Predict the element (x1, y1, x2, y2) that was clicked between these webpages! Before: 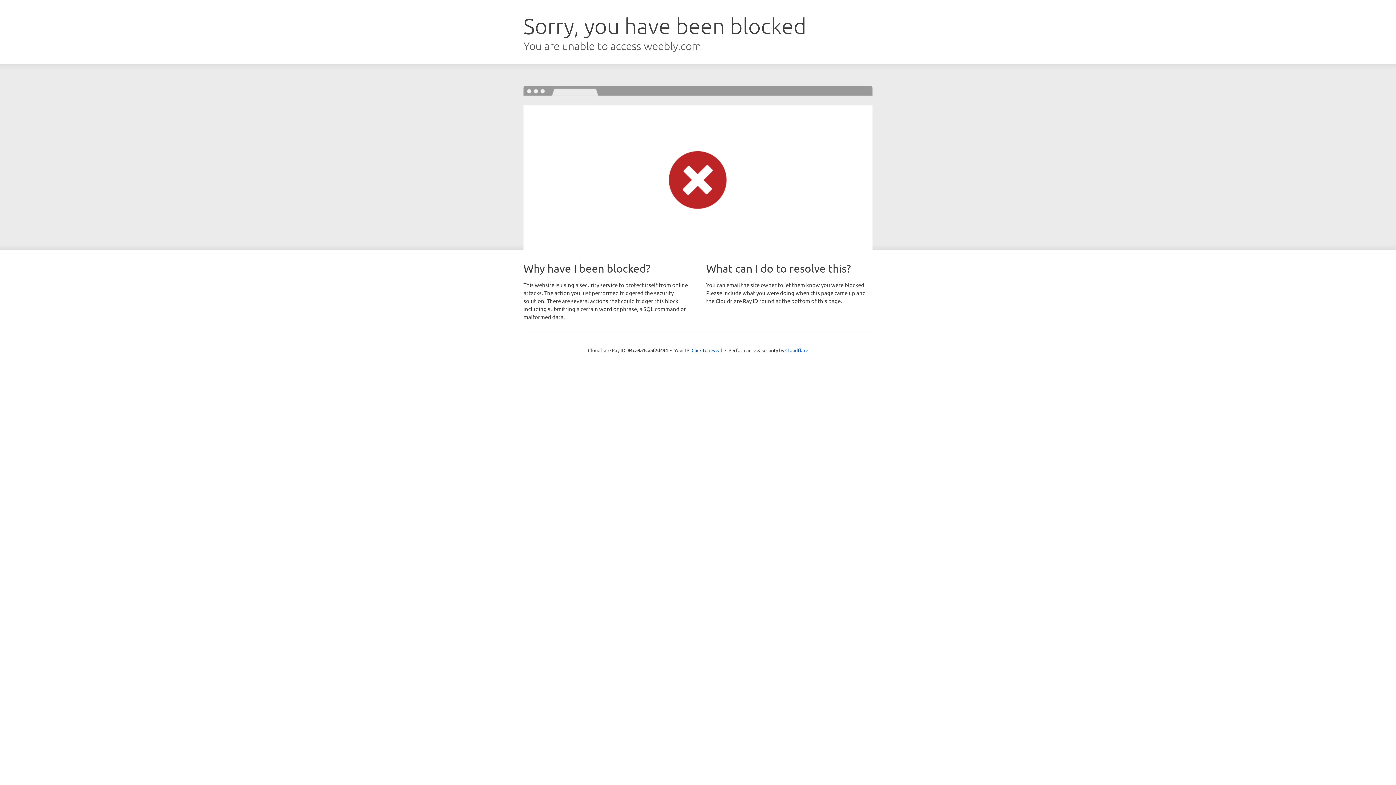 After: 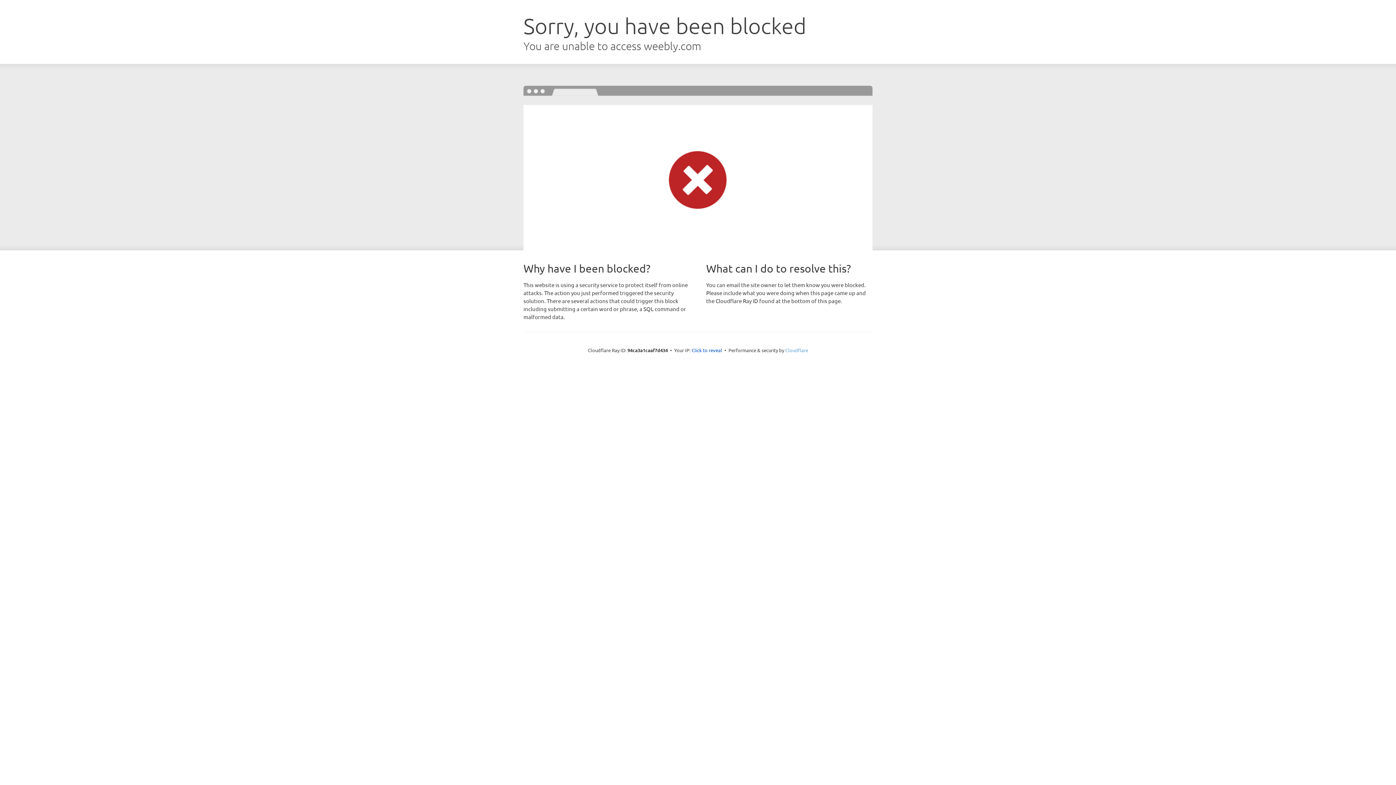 Action: bbox: (785, 347, 808, 353) label: Cloudflare